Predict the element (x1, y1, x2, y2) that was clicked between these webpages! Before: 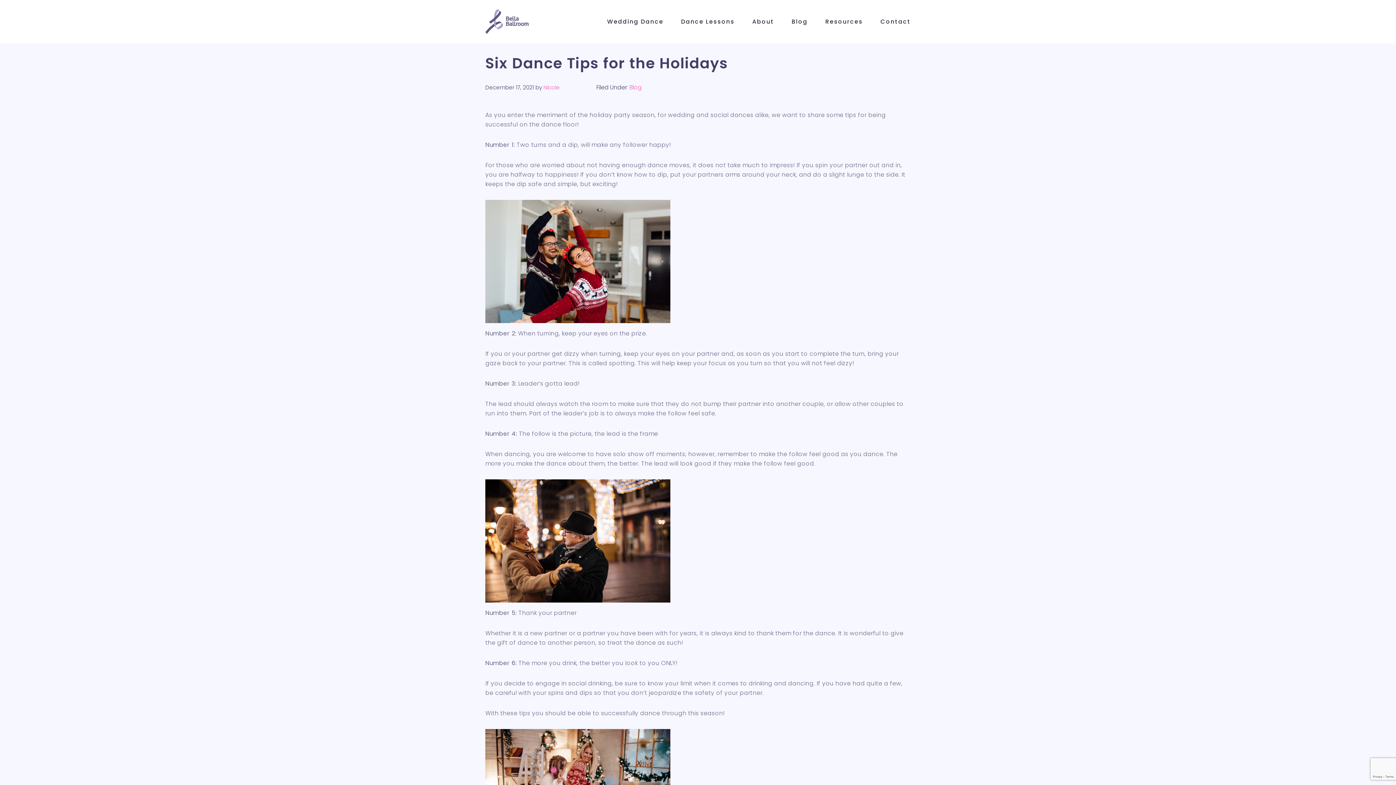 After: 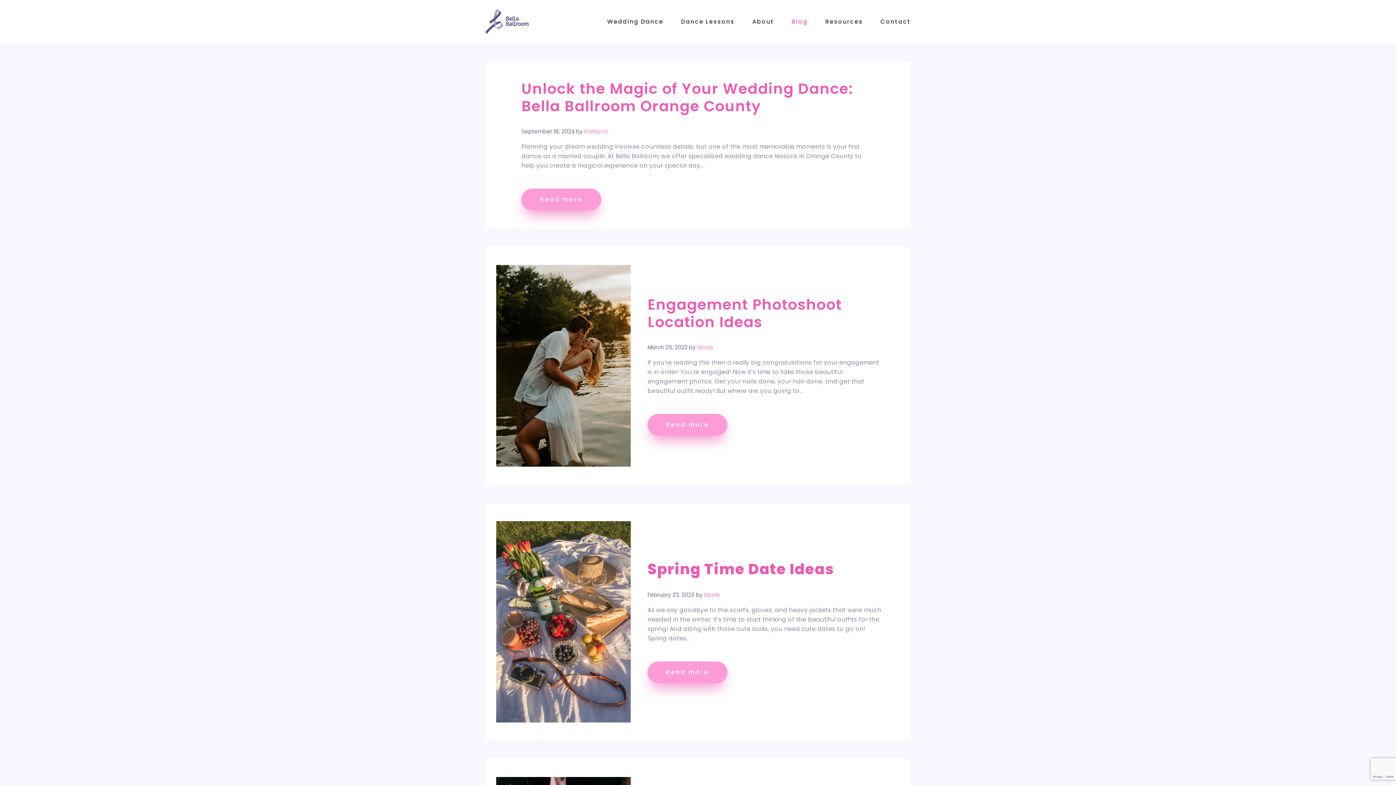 Action: label: Blog bbox: (791, 10, 807, 32)